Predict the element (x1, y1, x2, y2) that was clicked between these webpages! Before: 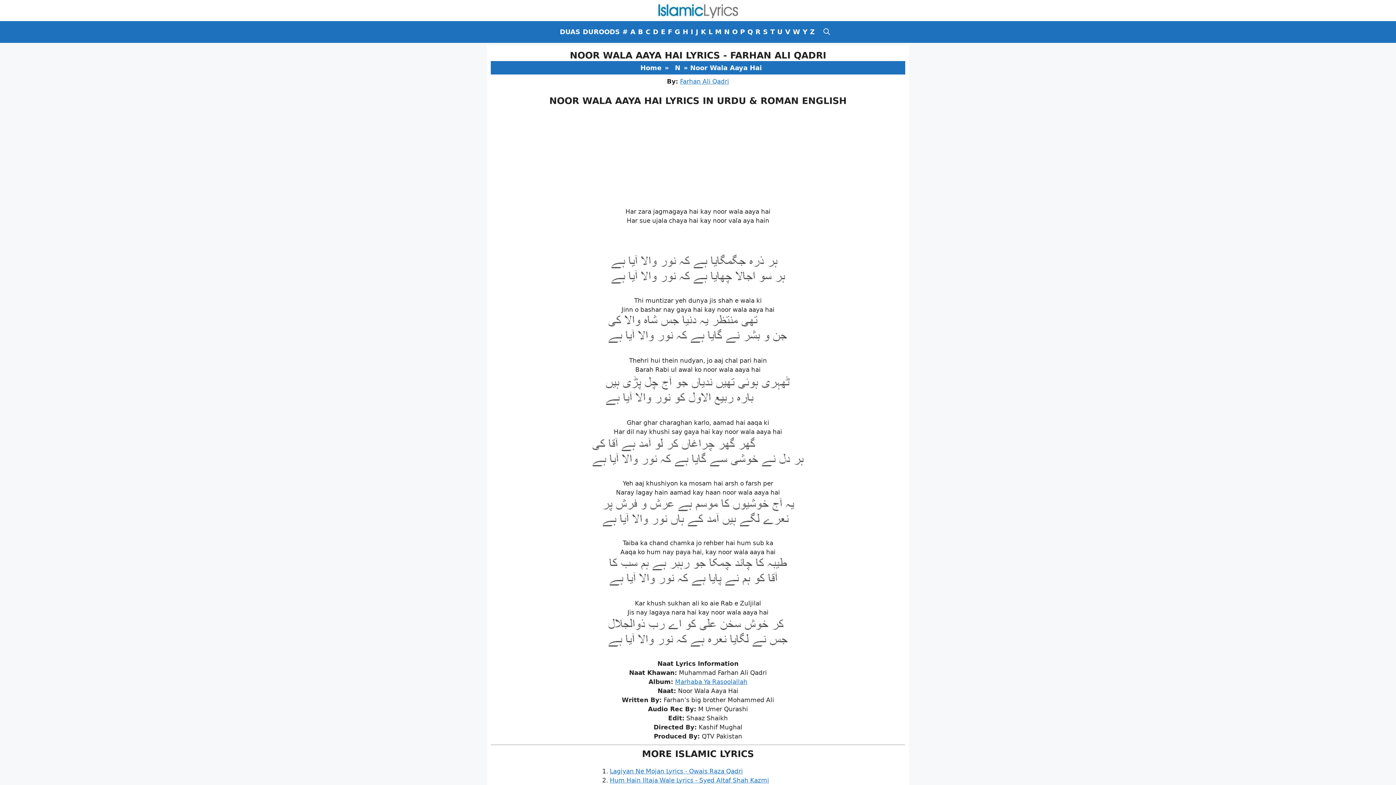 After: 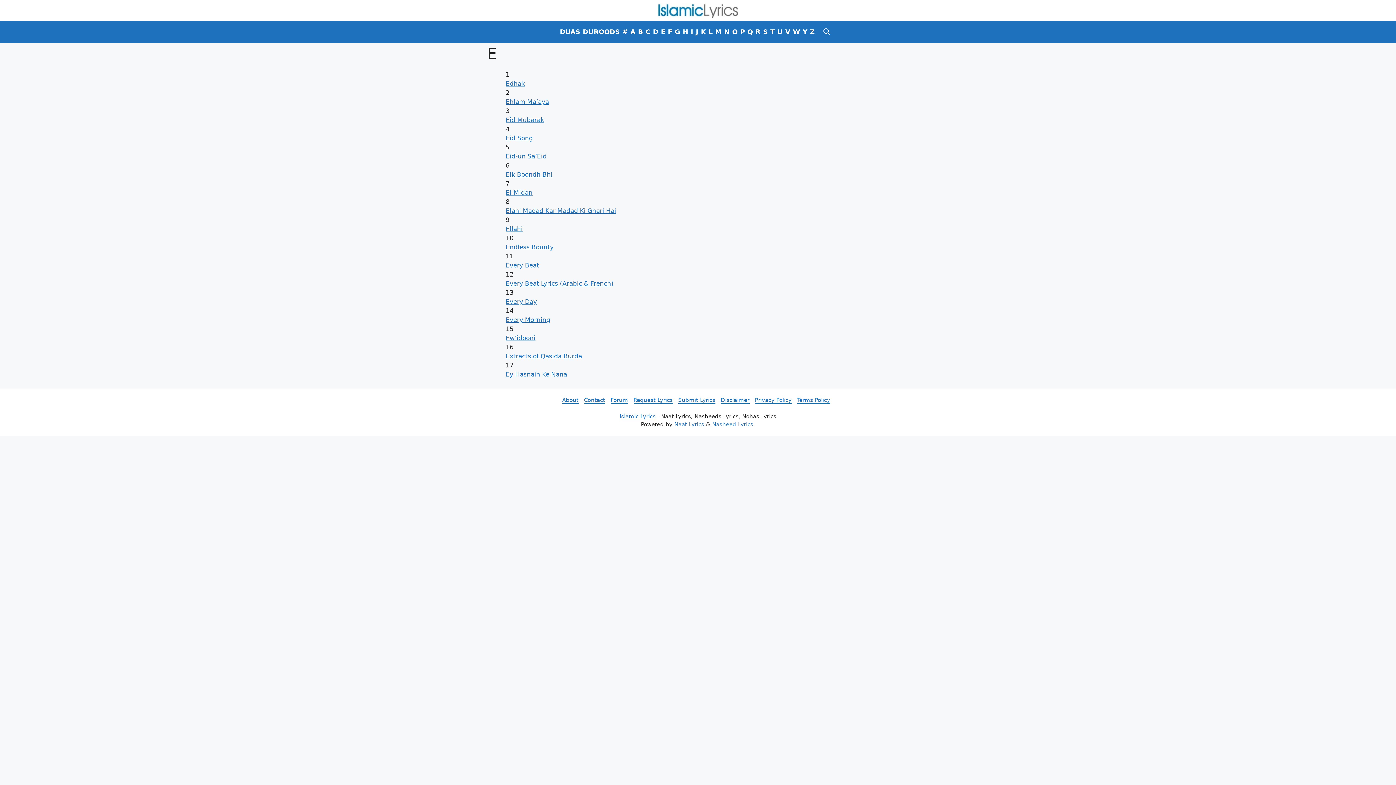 Action: label: E bbox: (660, 21, 666, 42)